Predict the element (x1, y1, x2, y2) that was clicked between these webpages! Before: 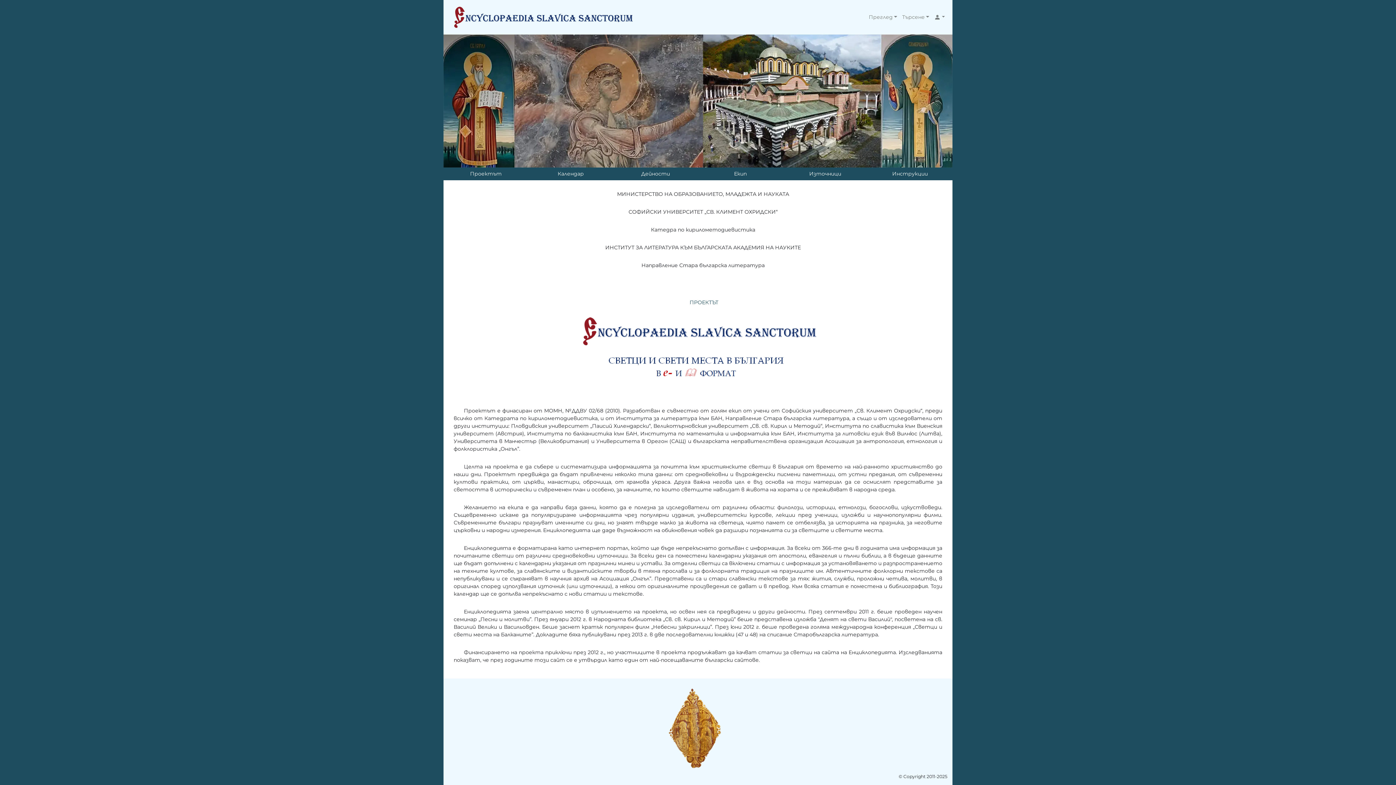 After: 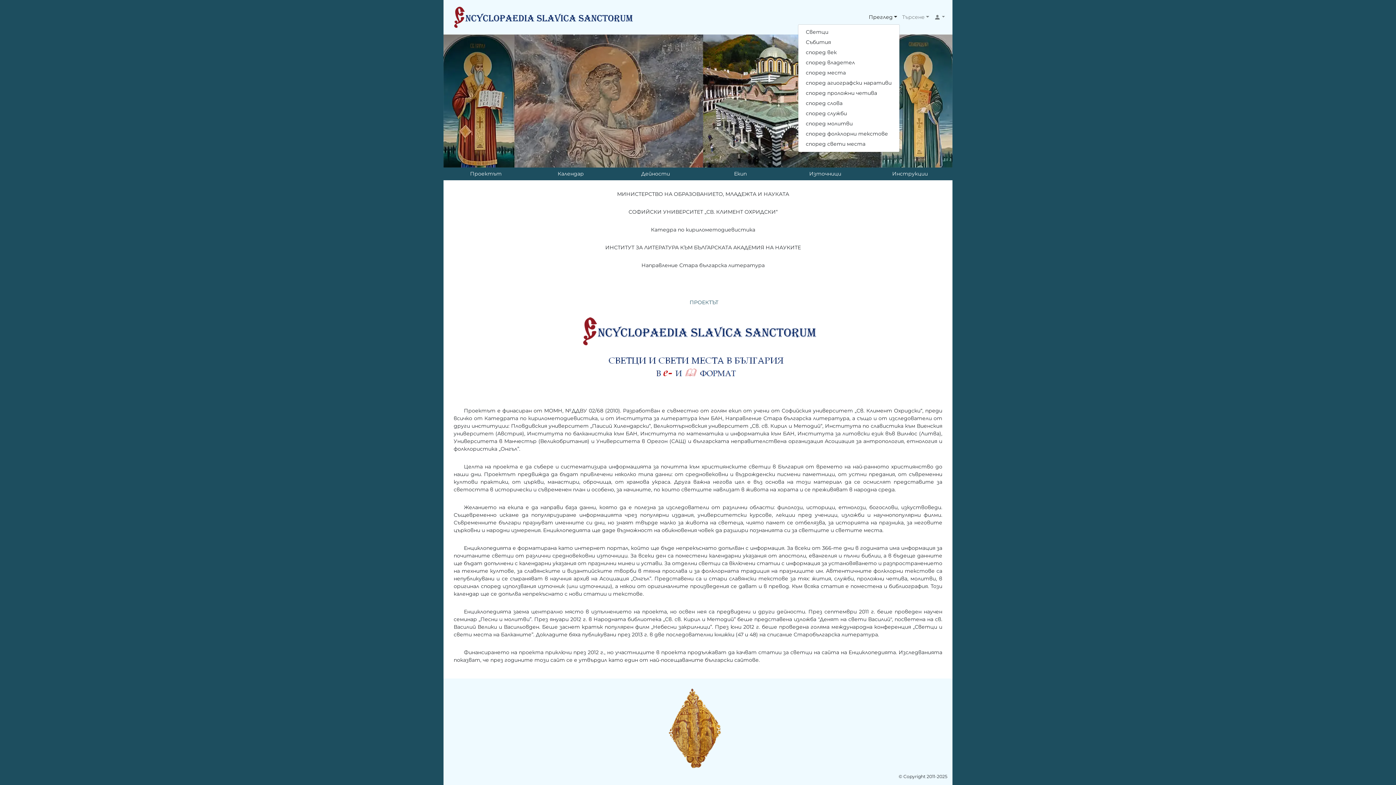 Action: label: Преглед bbox: (866, 10, 899, 23)